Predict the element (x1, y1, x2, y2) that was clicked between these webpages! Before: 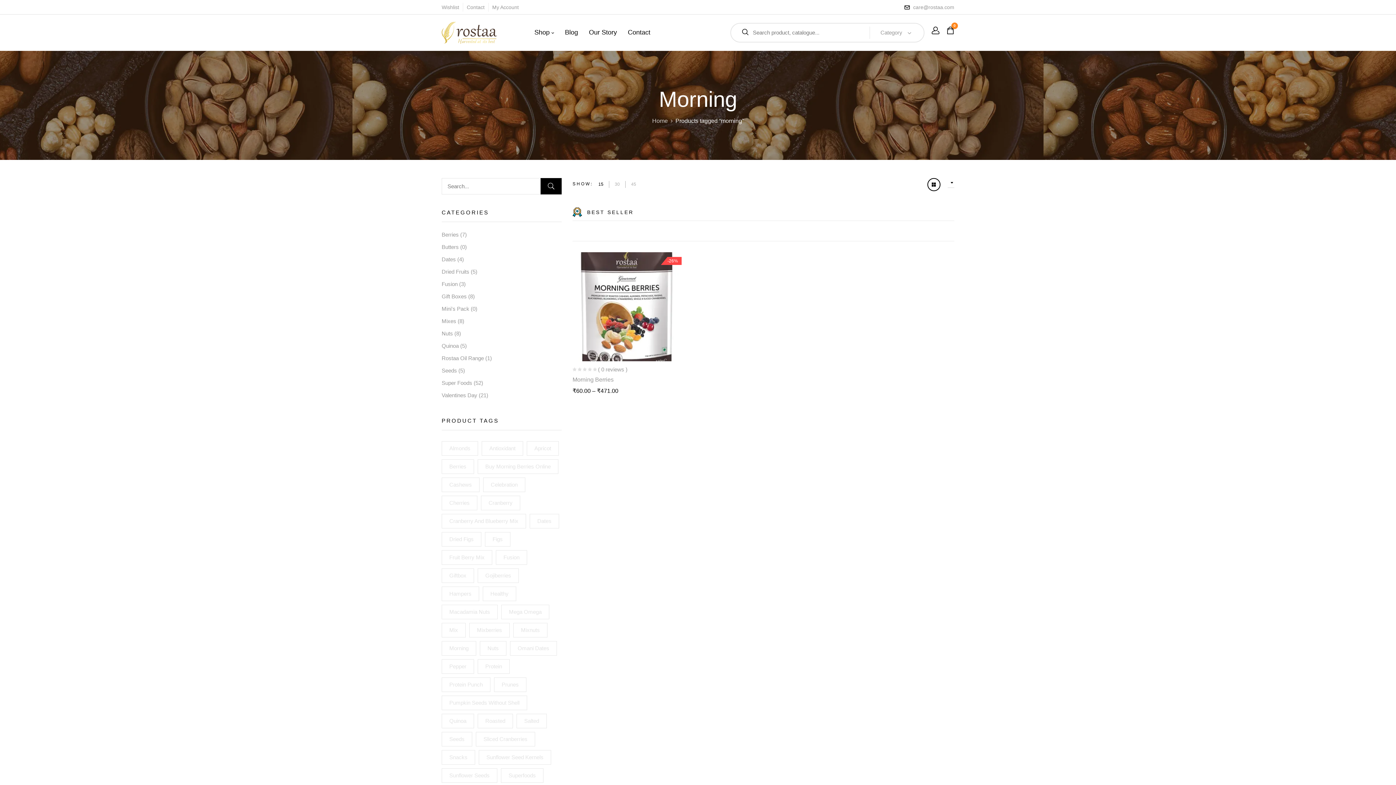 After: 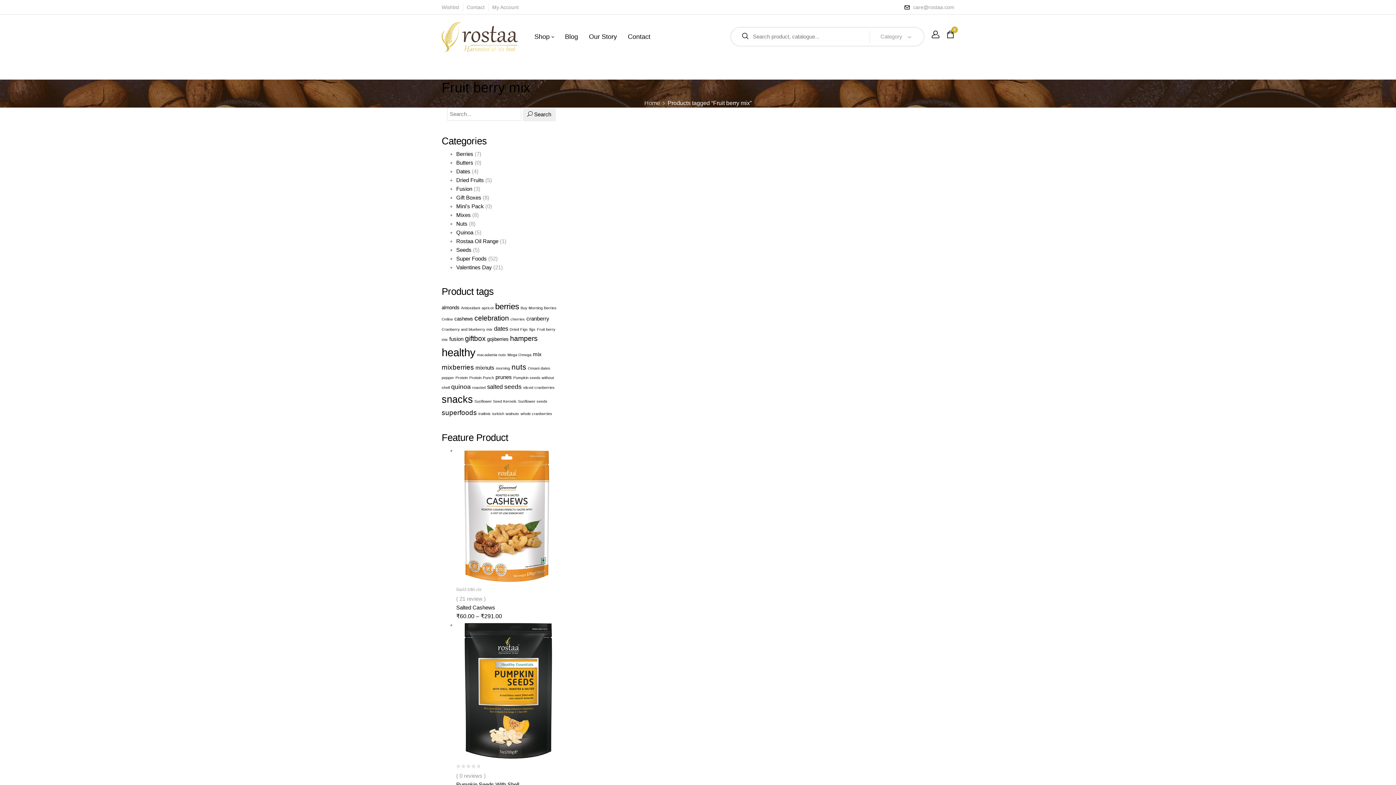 Action: bbox: (441, 550, 492, 565) label: Fruit berry mix (1 product)